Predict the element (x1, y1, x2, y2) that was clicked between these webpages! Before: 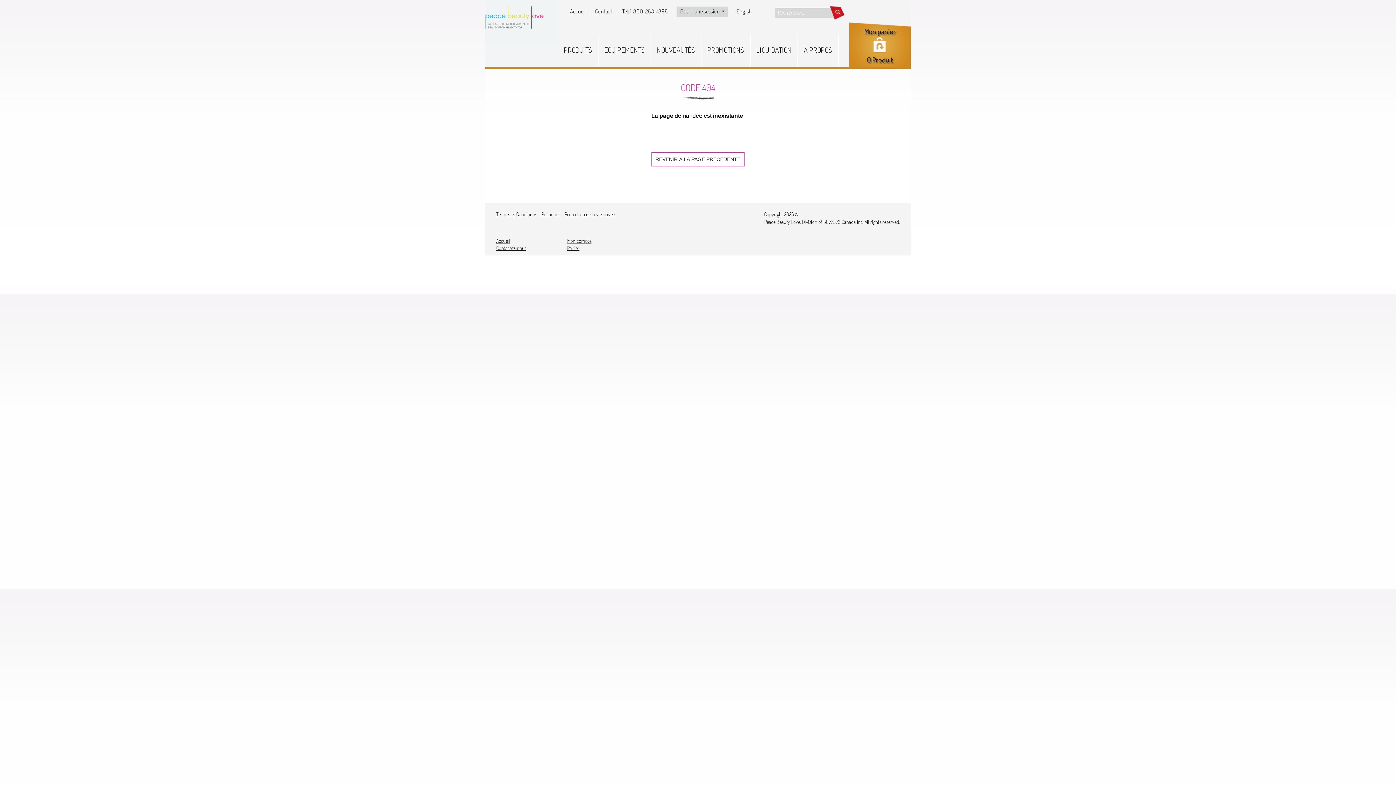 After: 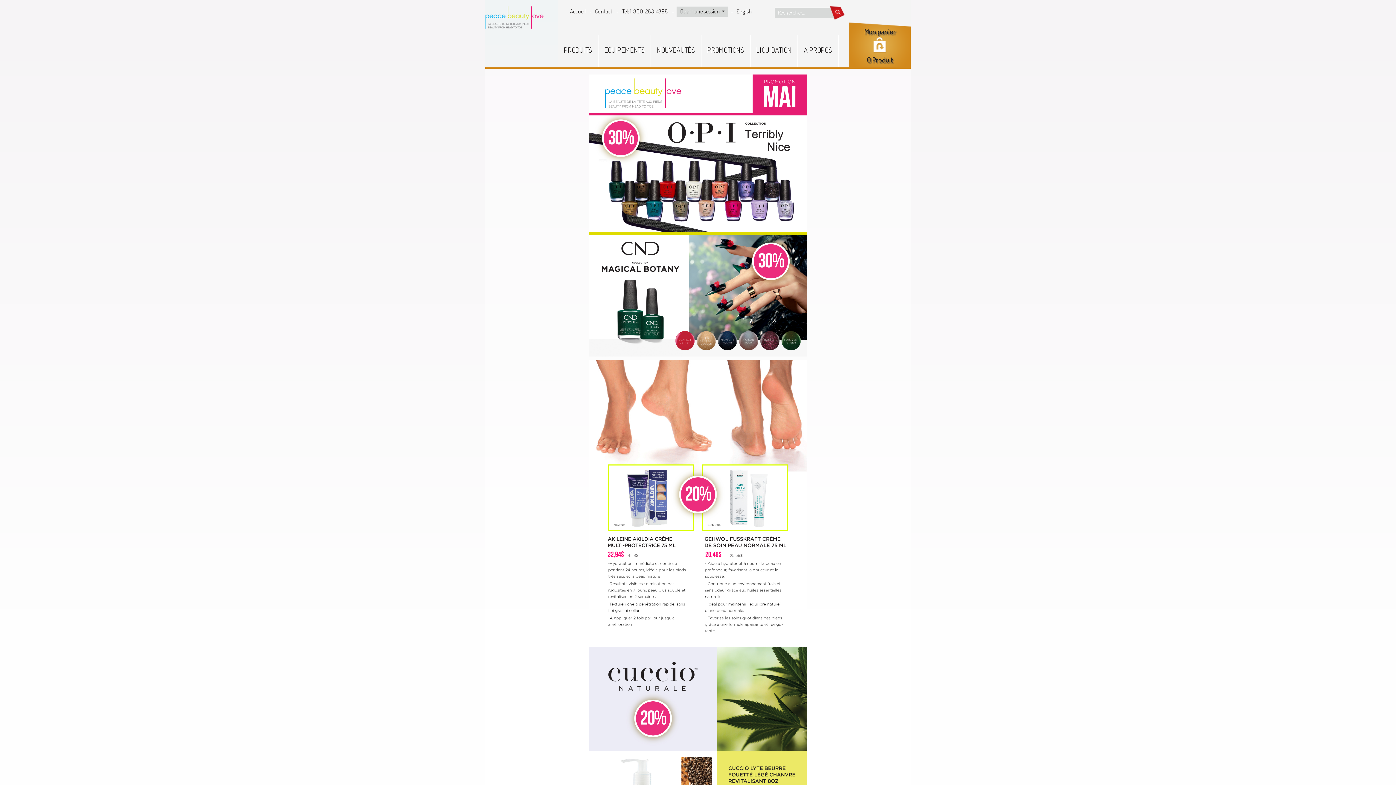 Action: bbox: (701, 35, 750, 67) label: PROMOTIONS